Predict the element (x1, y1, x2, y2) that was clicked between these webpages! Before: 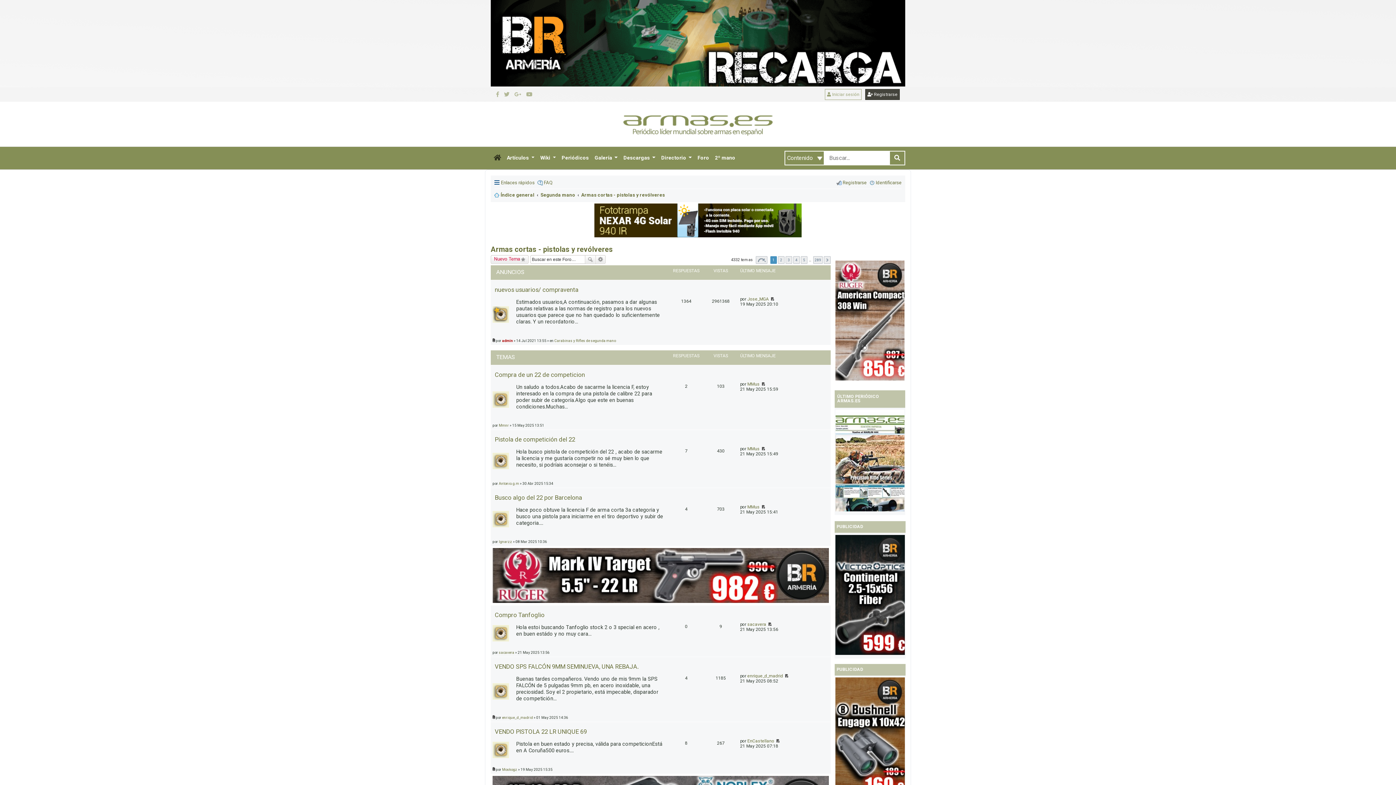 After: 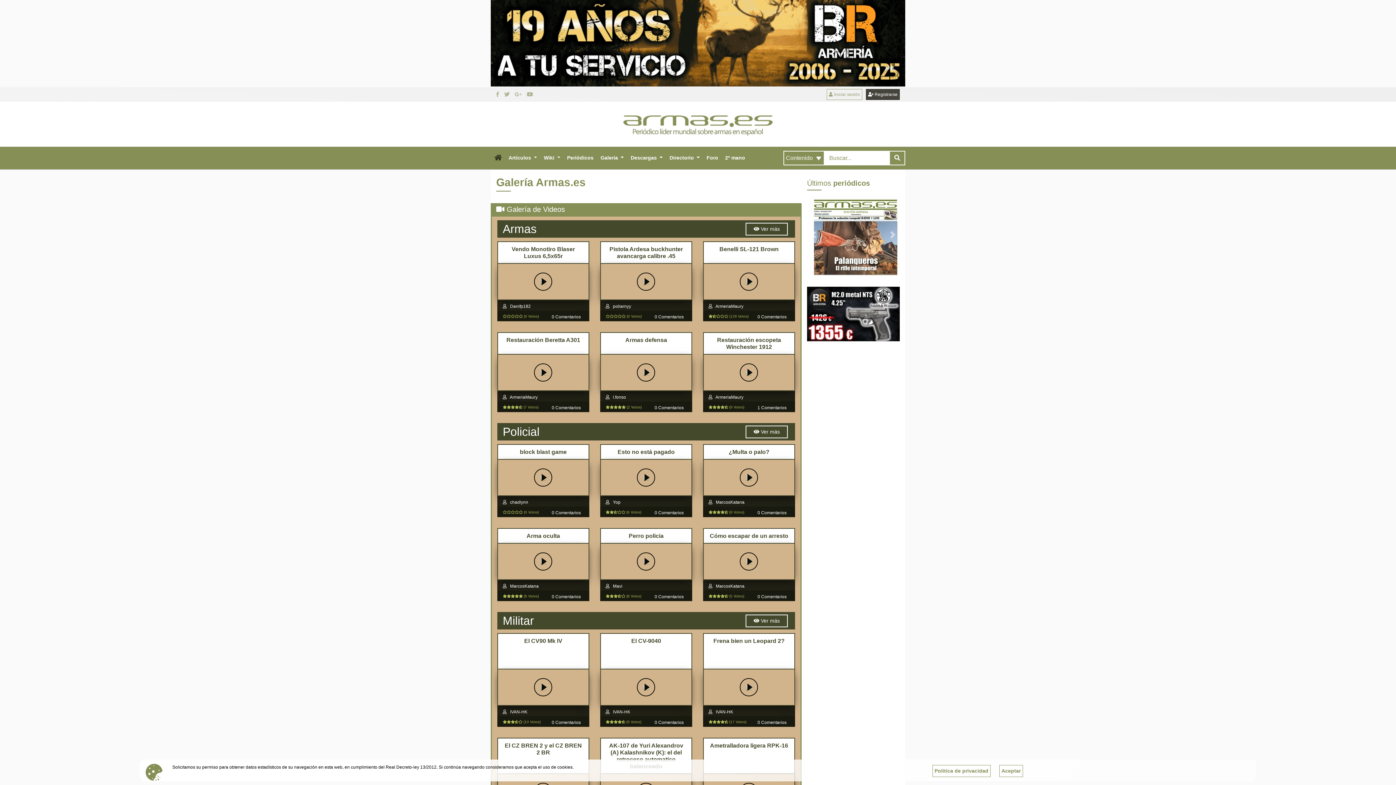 Action: label: Galería  bbox: (591, 146, 620, 169)